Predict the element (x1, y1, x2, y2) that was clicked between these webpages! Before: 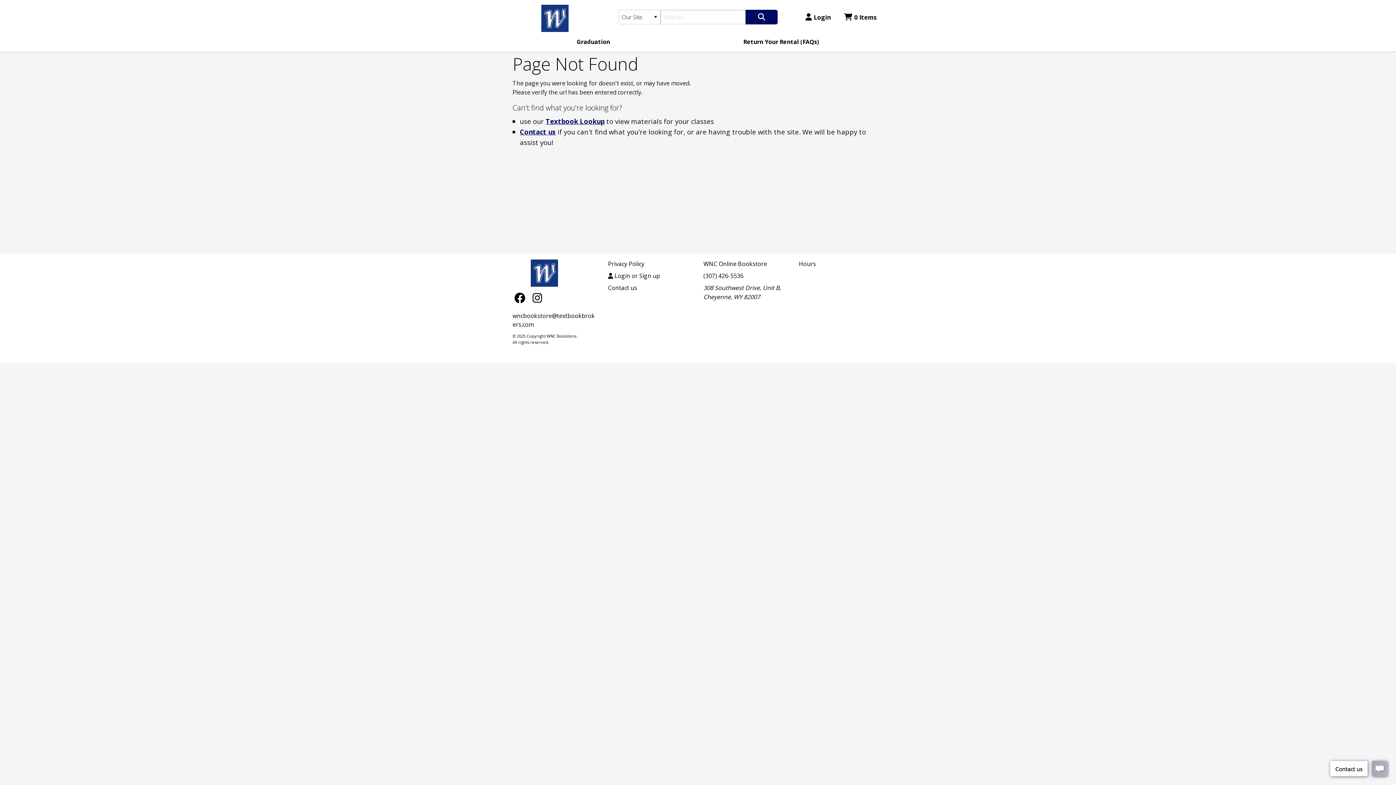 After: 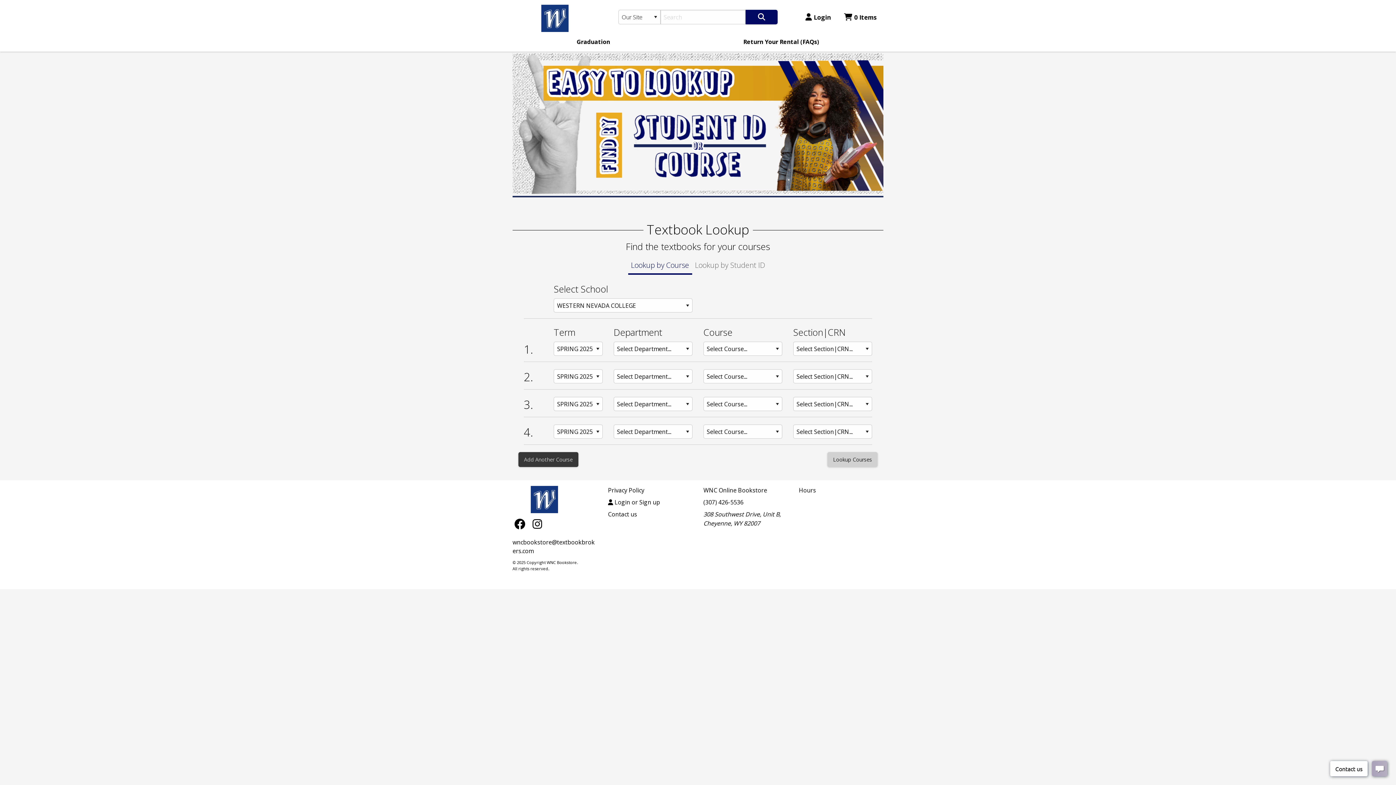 Action: bbox: (545, 116, 604, 125) label: Textbook Lookup